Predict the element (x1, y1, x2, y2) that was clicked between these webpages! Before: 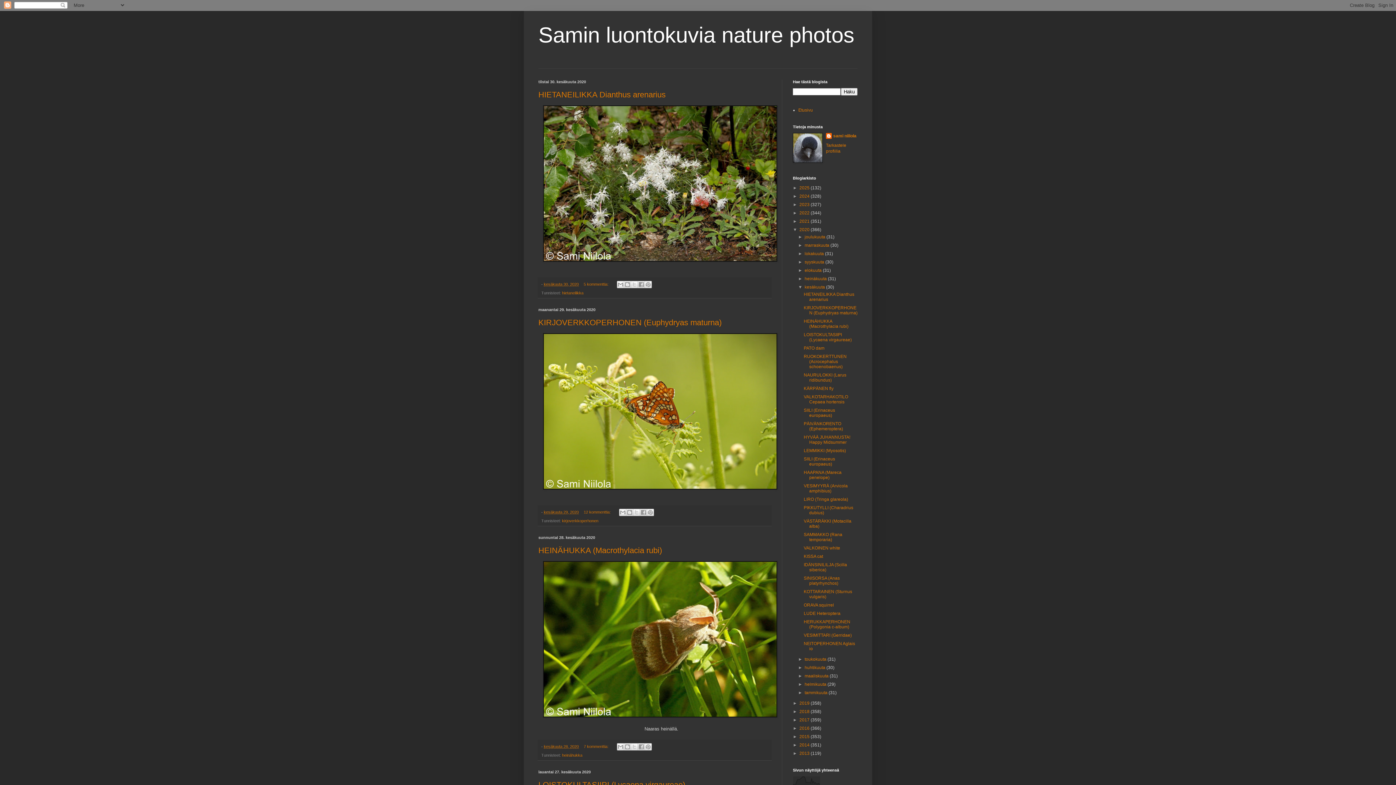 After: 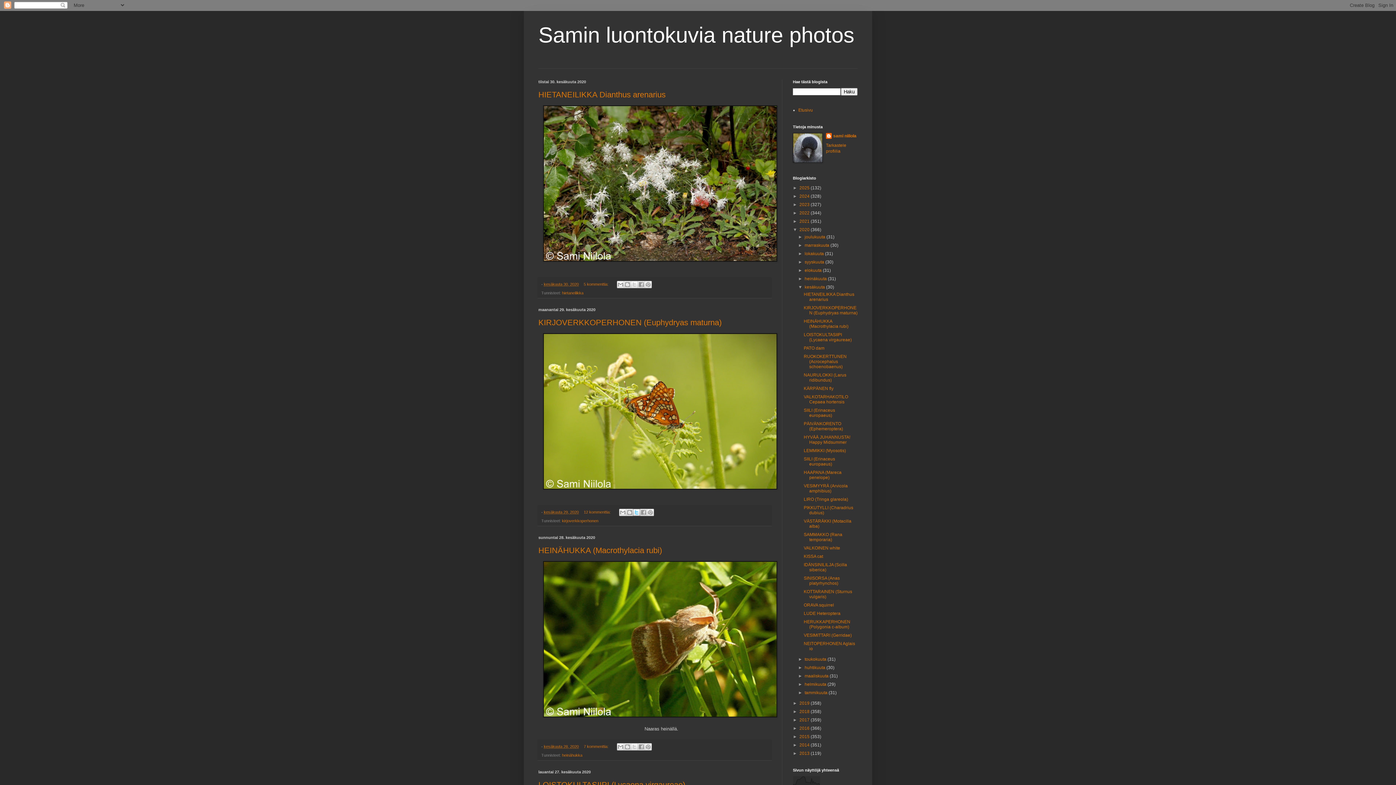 Action: label: Jaa X:ssä bbox: (633, 509, 640, 516)